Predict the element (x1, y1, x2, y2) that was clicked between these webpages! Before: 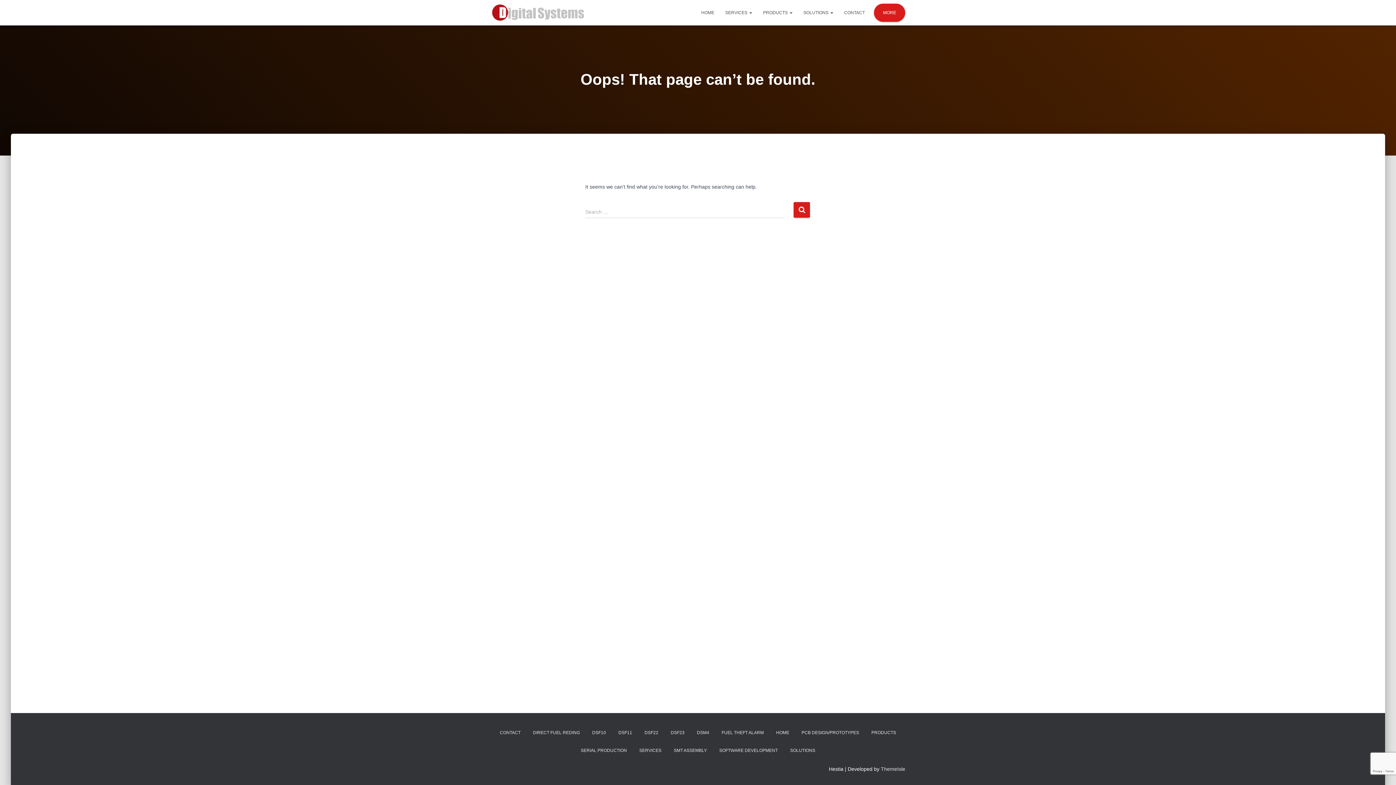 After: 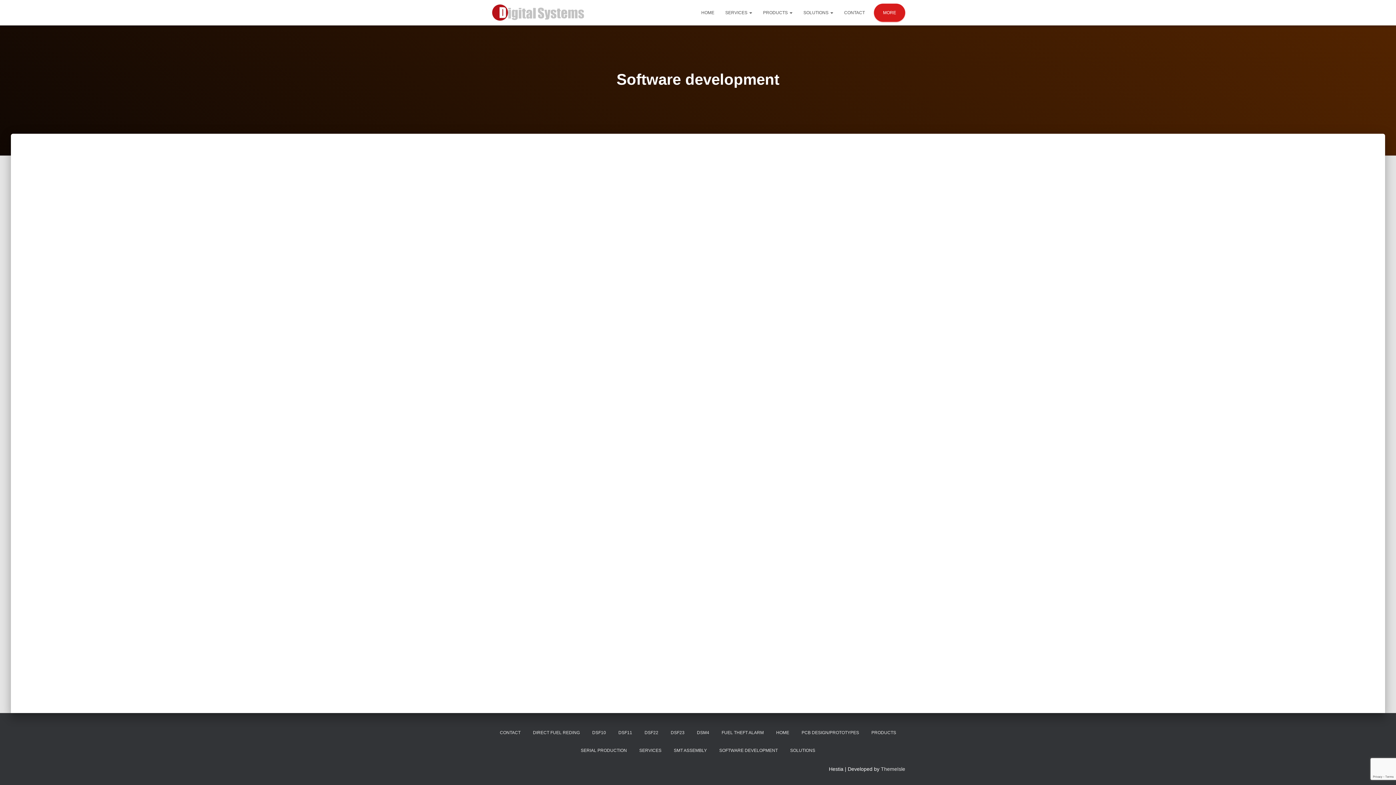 Action: label: SOFTWARE DEVELOPMENT bbox: (714, 742, 783, 760)